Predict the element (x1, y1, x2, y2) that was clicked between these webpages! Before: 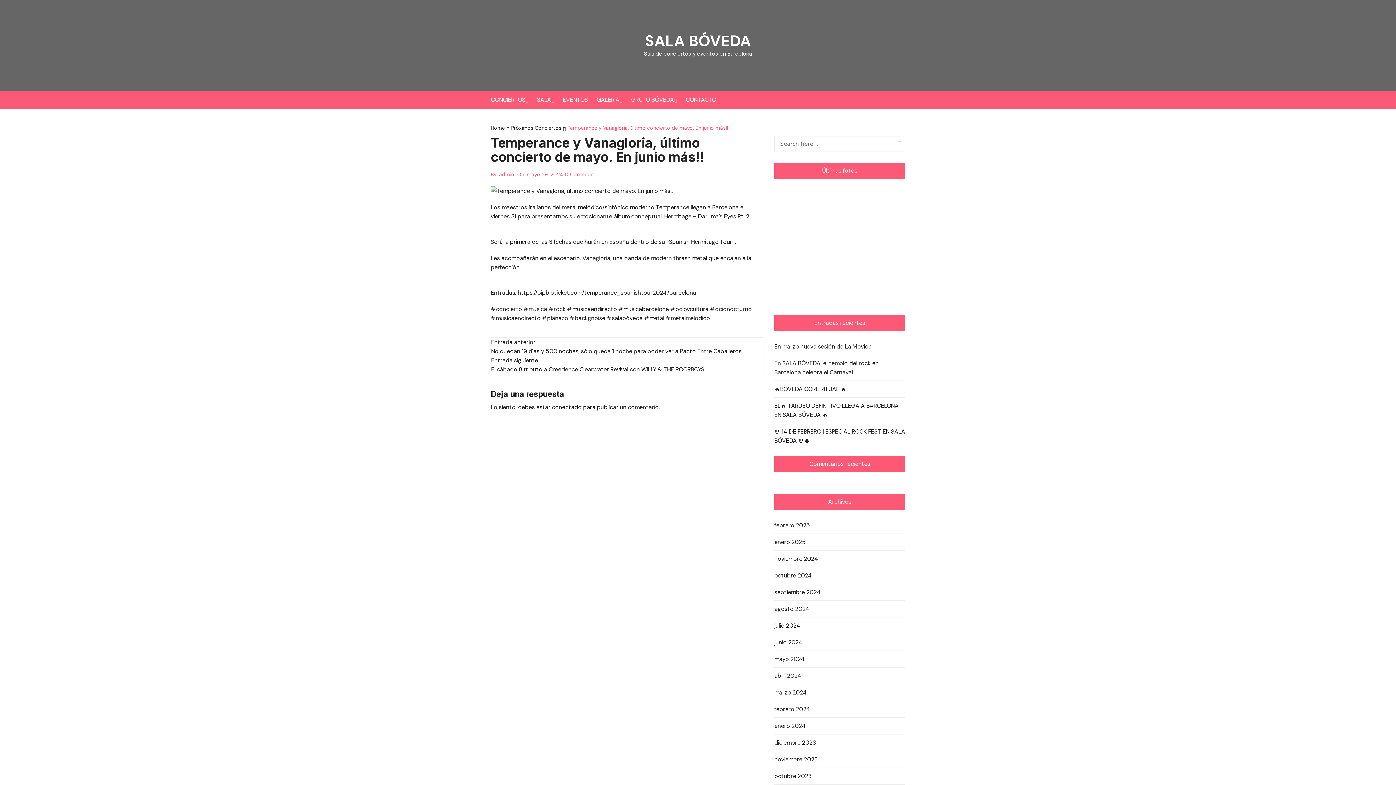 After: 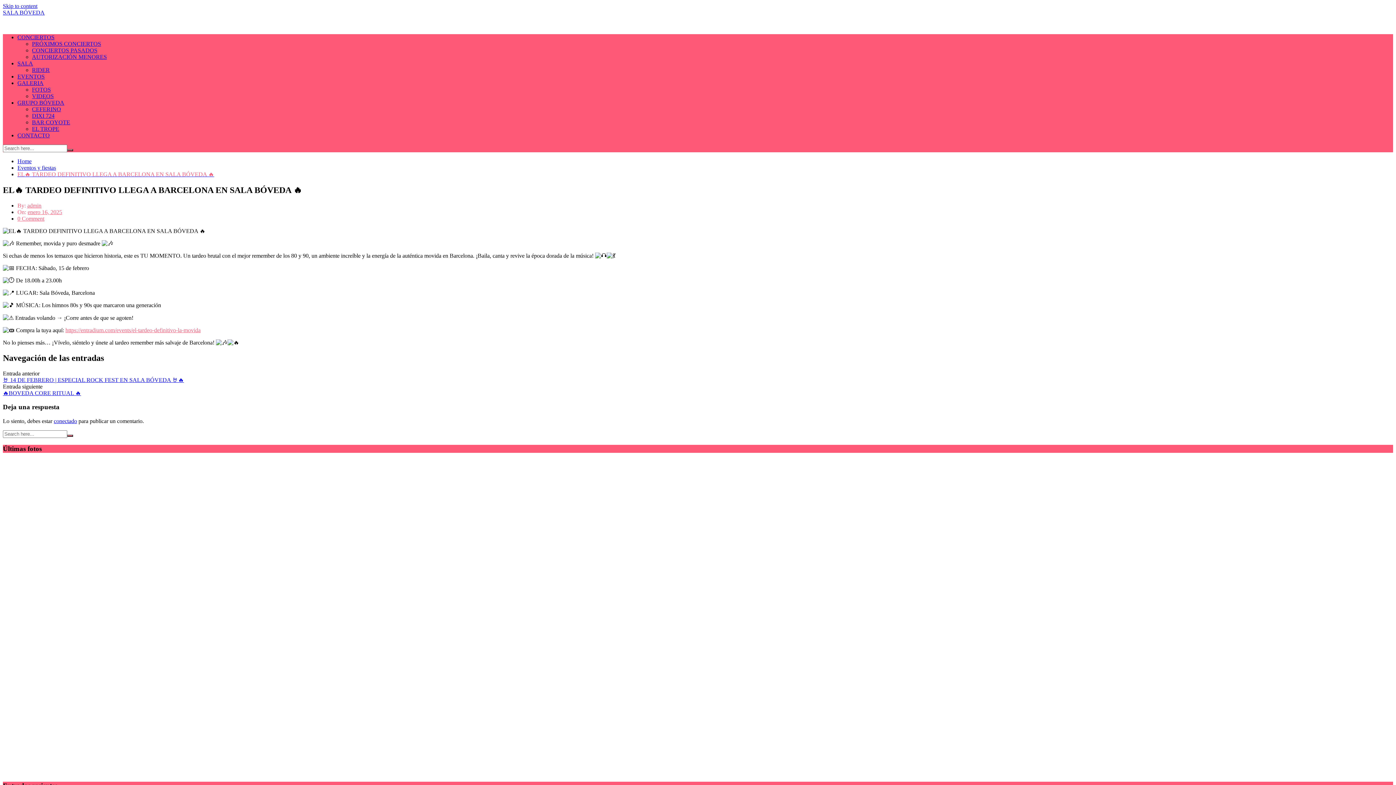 Action: label: EL🔥 TARDEO DEFINITIVO LLEGA A BARCELONA EN SALA BÓVEDA 🔥 bbox: (774, 401, 905, 419)